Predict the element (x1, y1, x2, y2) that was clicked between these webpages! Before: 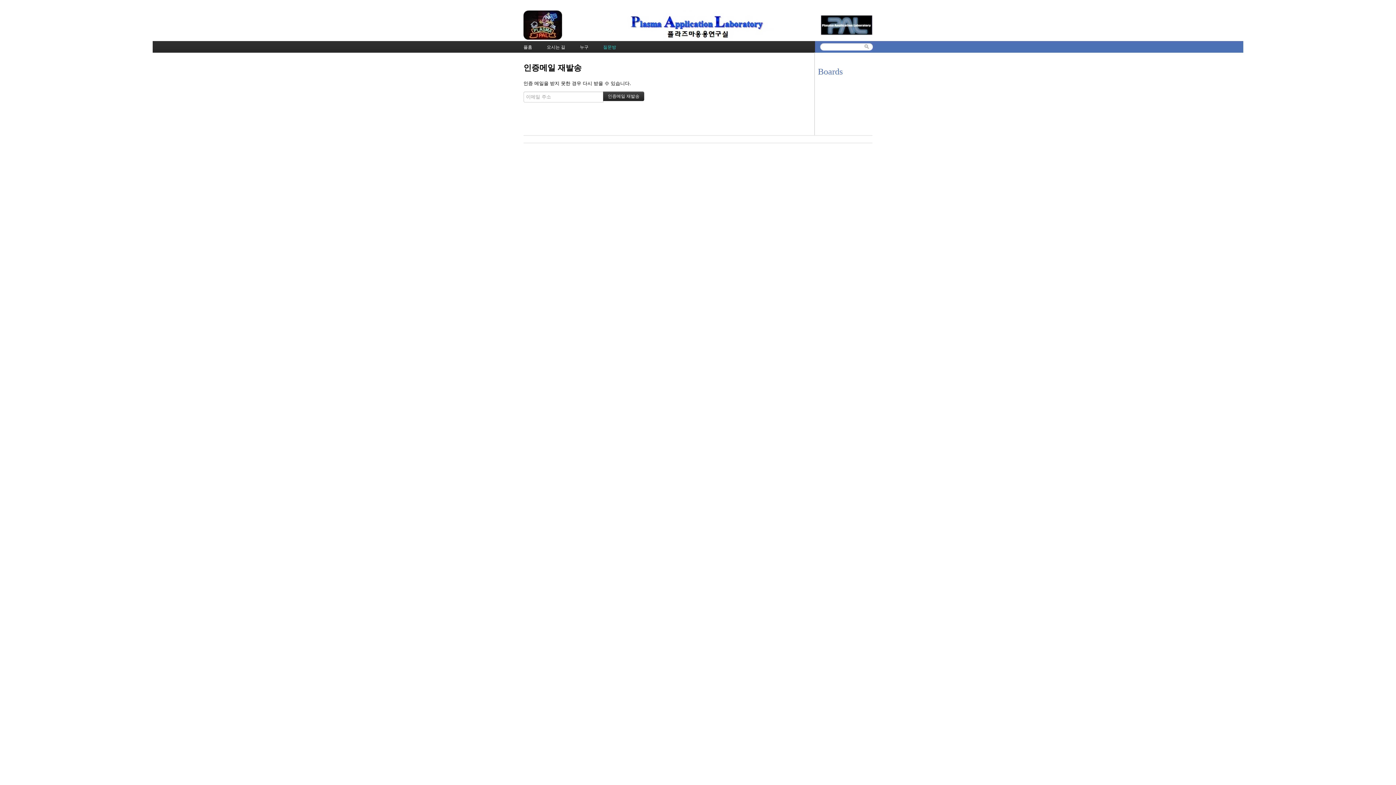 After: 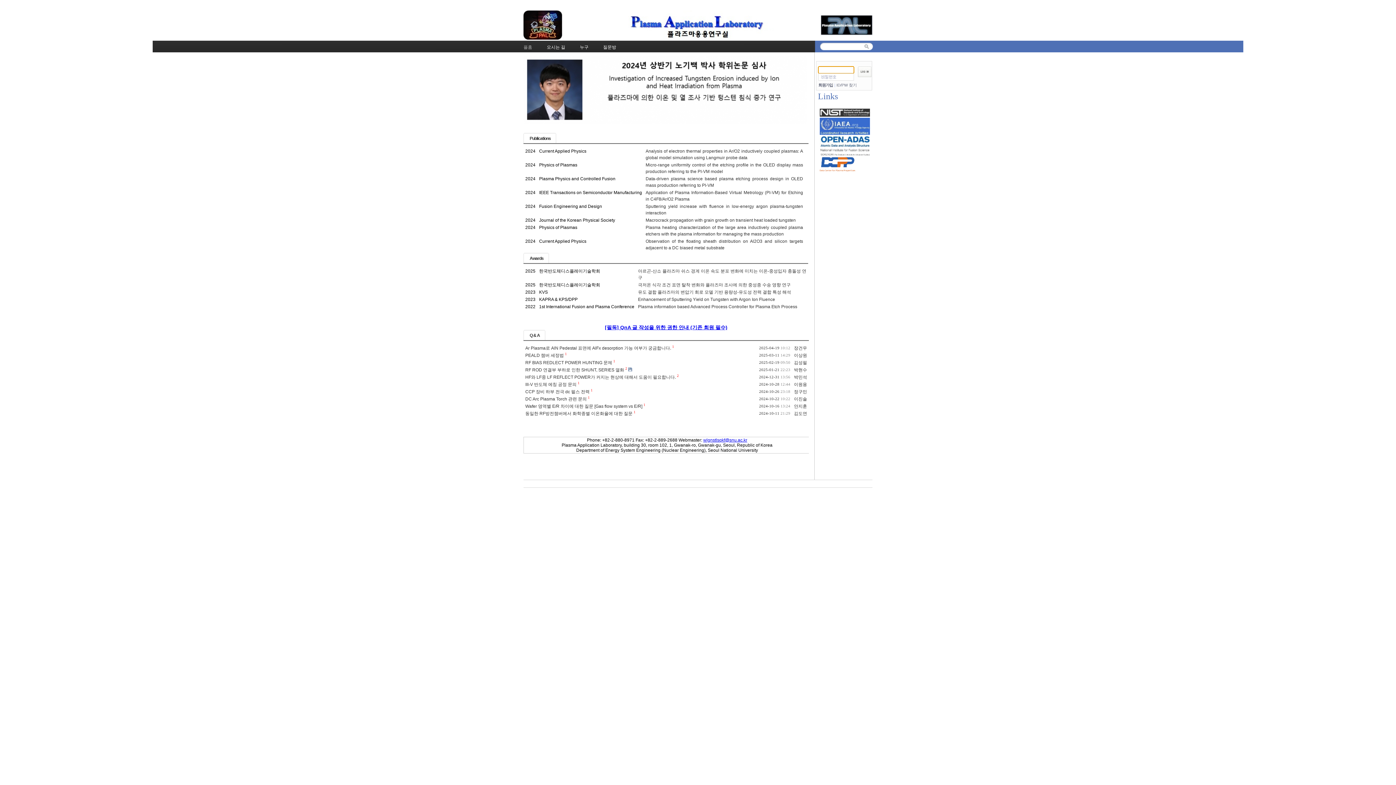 Action: bbox: (523, 40, 532, 52) label: 플홈